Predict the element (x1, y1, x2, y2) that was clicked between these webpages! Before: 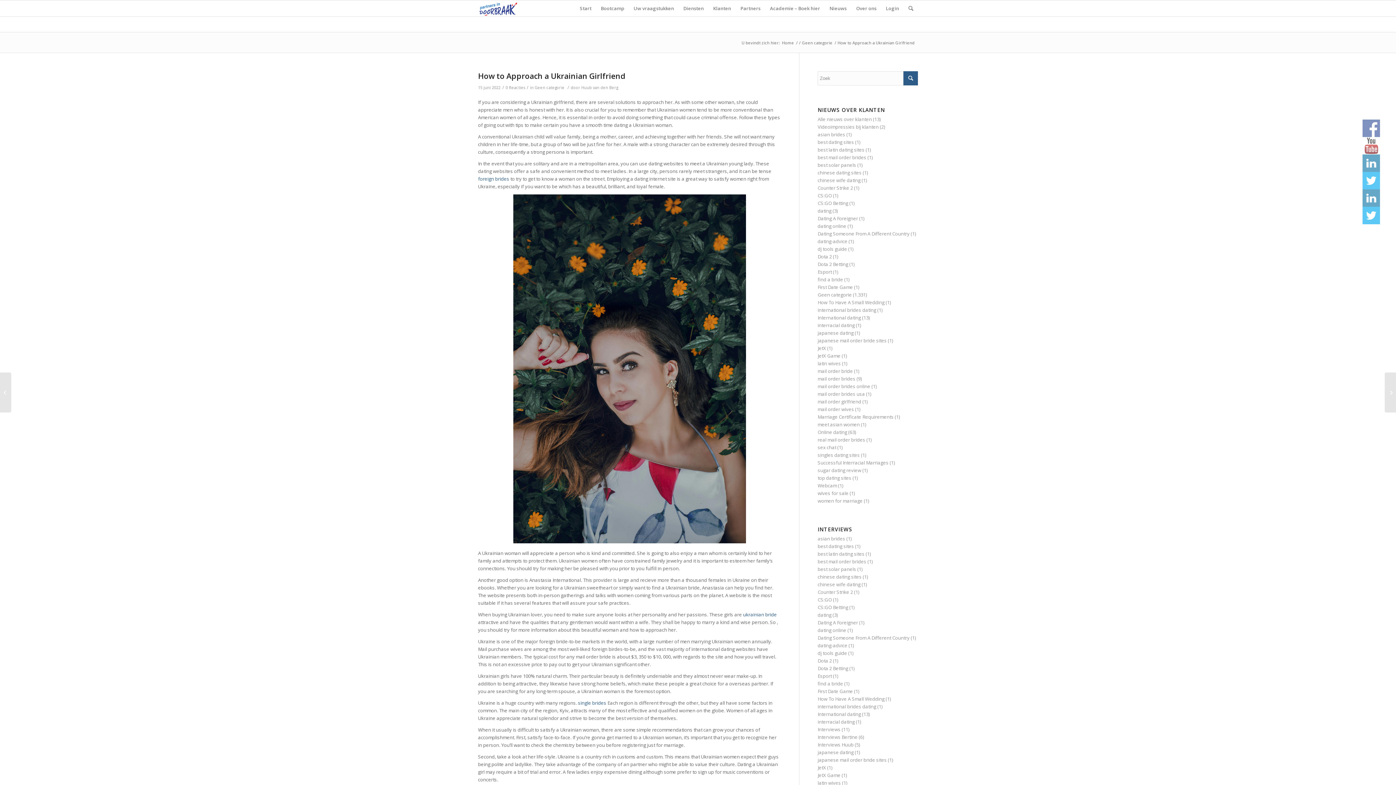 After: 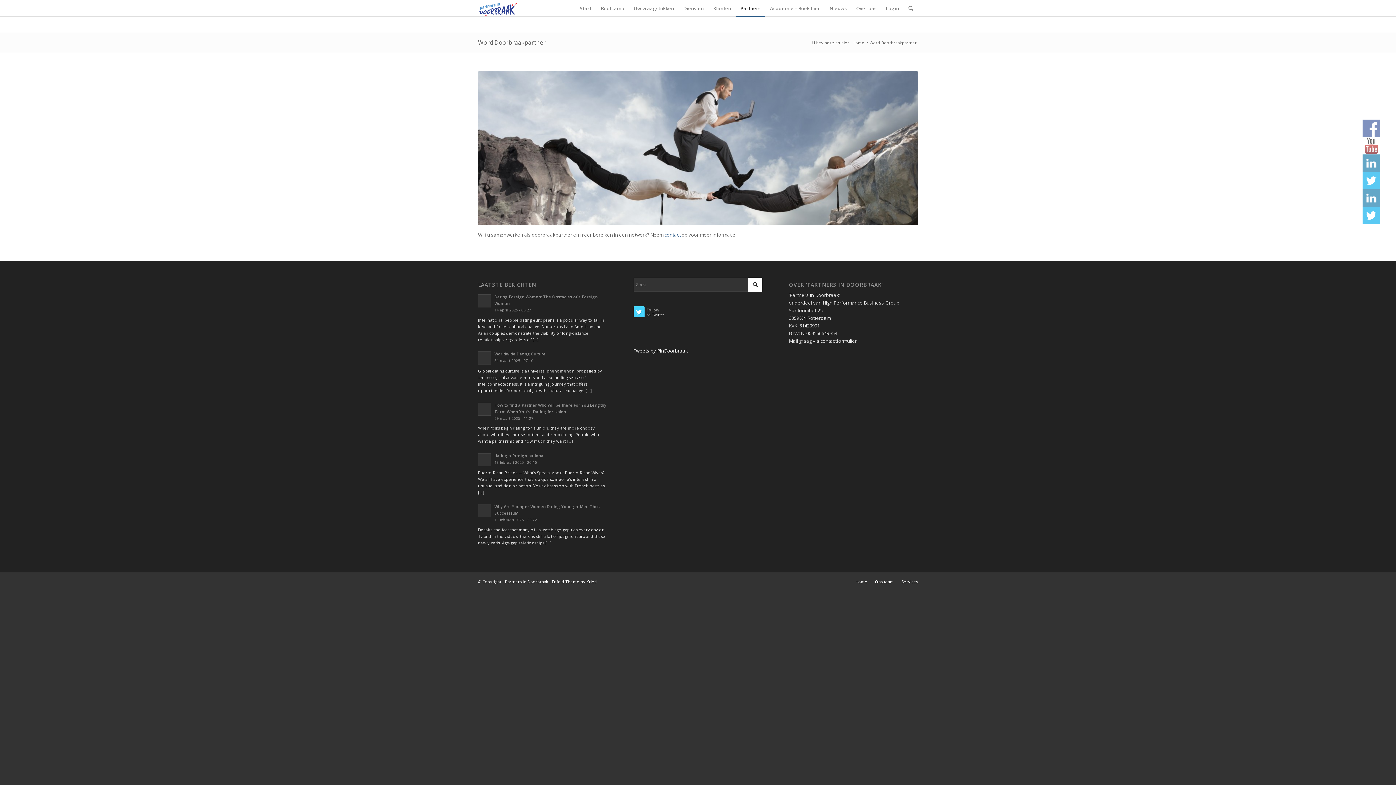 Action: bbox: (736, 0, 765, 16) label: Partners